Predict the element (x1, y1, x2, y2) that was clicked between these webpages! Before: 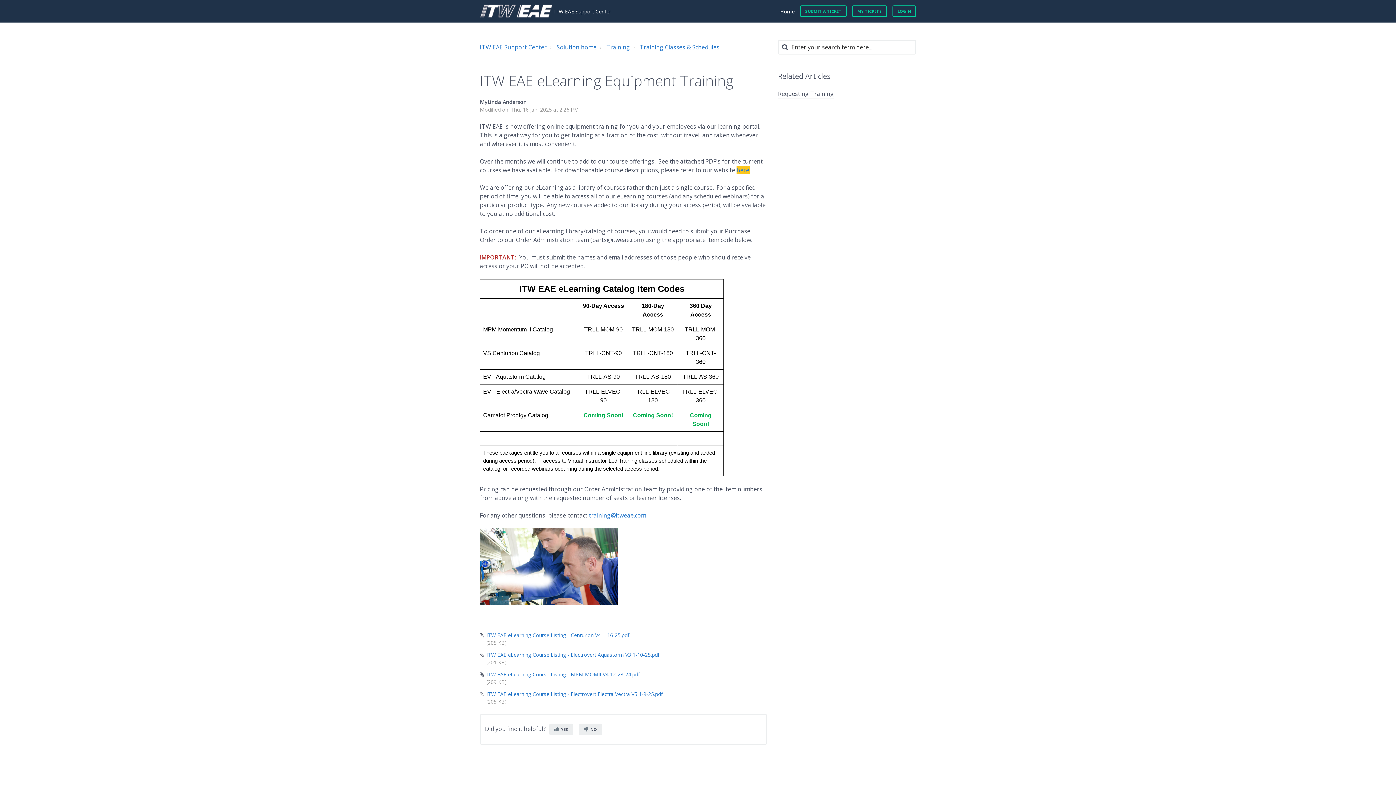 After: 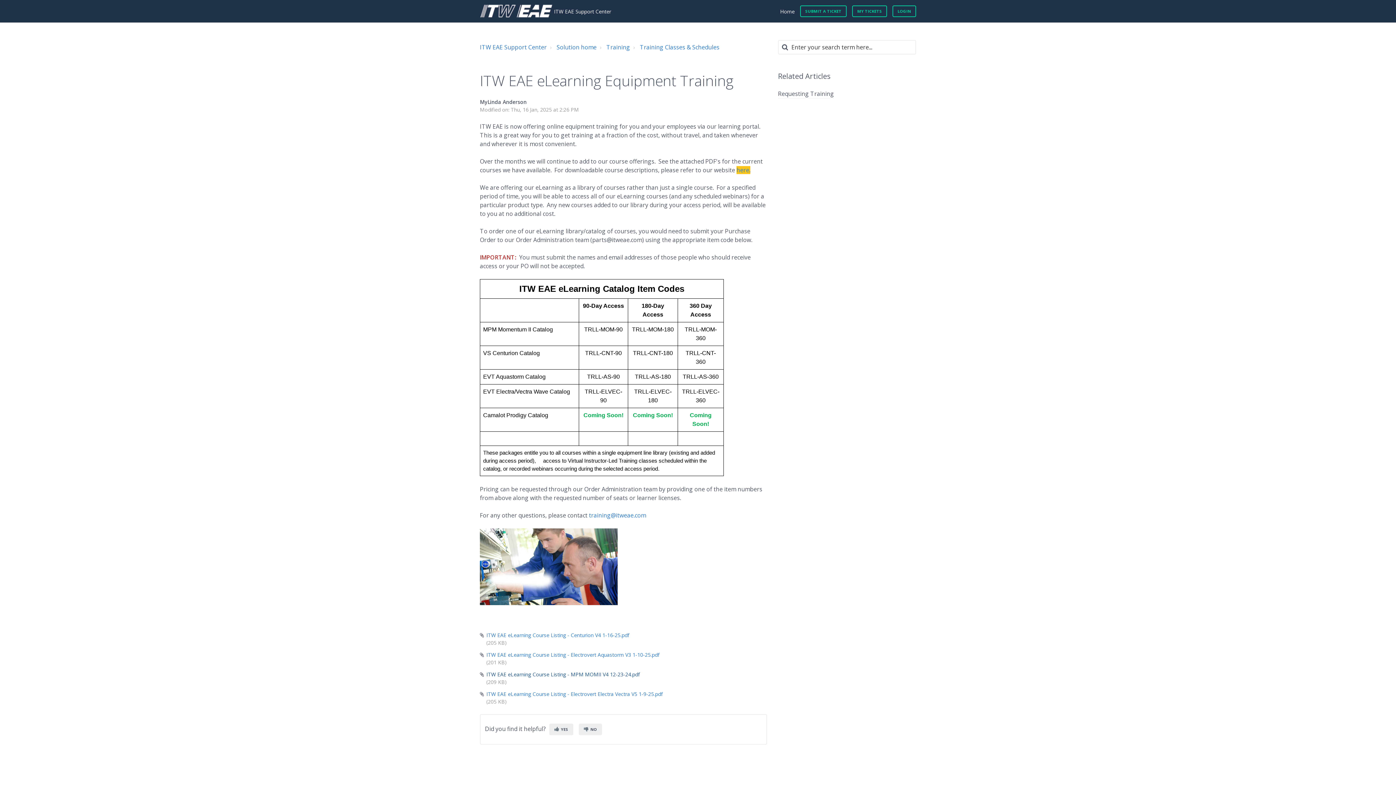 Action: bbox: (486, 671, 640, 678) label: ITW EAE eLearning Course Listing - MPM MOMII V4 12-23-24.pdf